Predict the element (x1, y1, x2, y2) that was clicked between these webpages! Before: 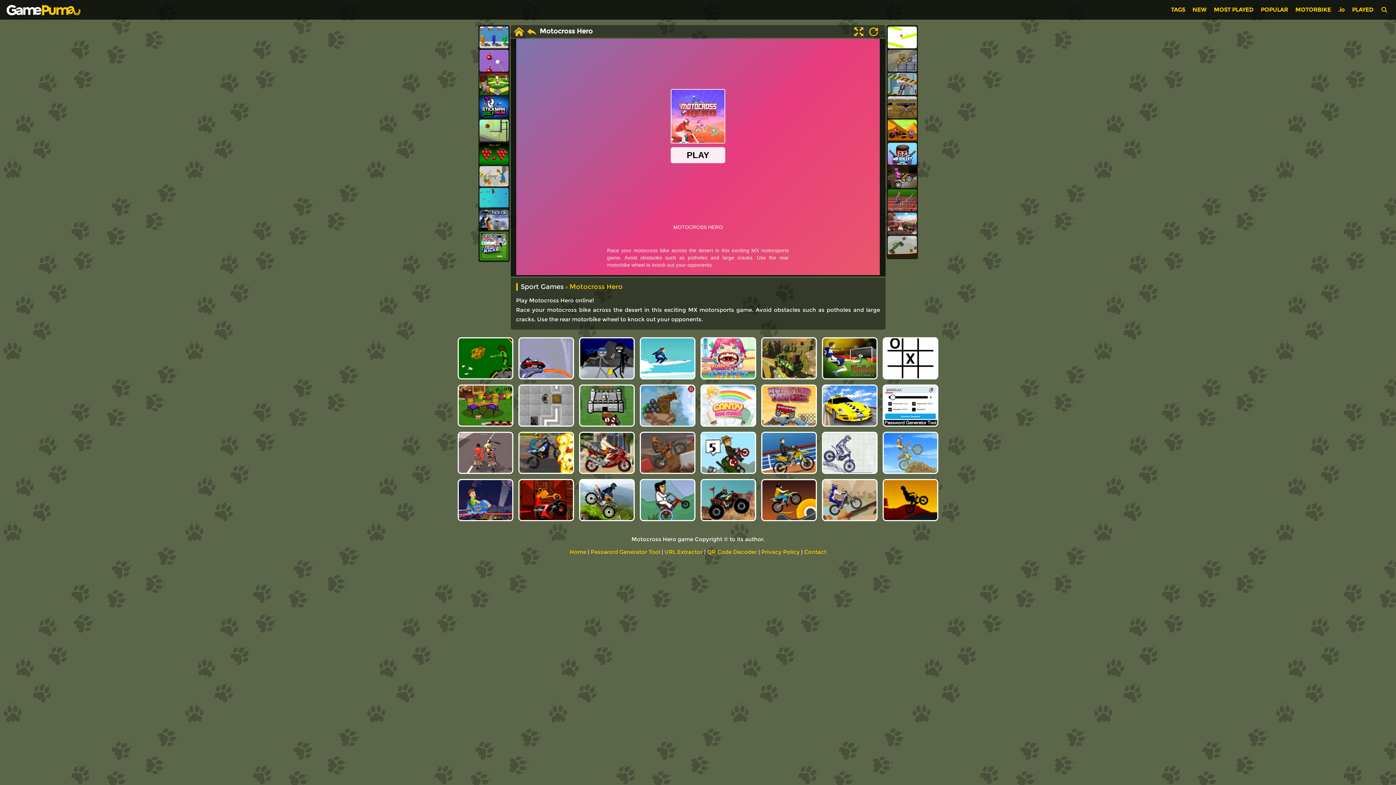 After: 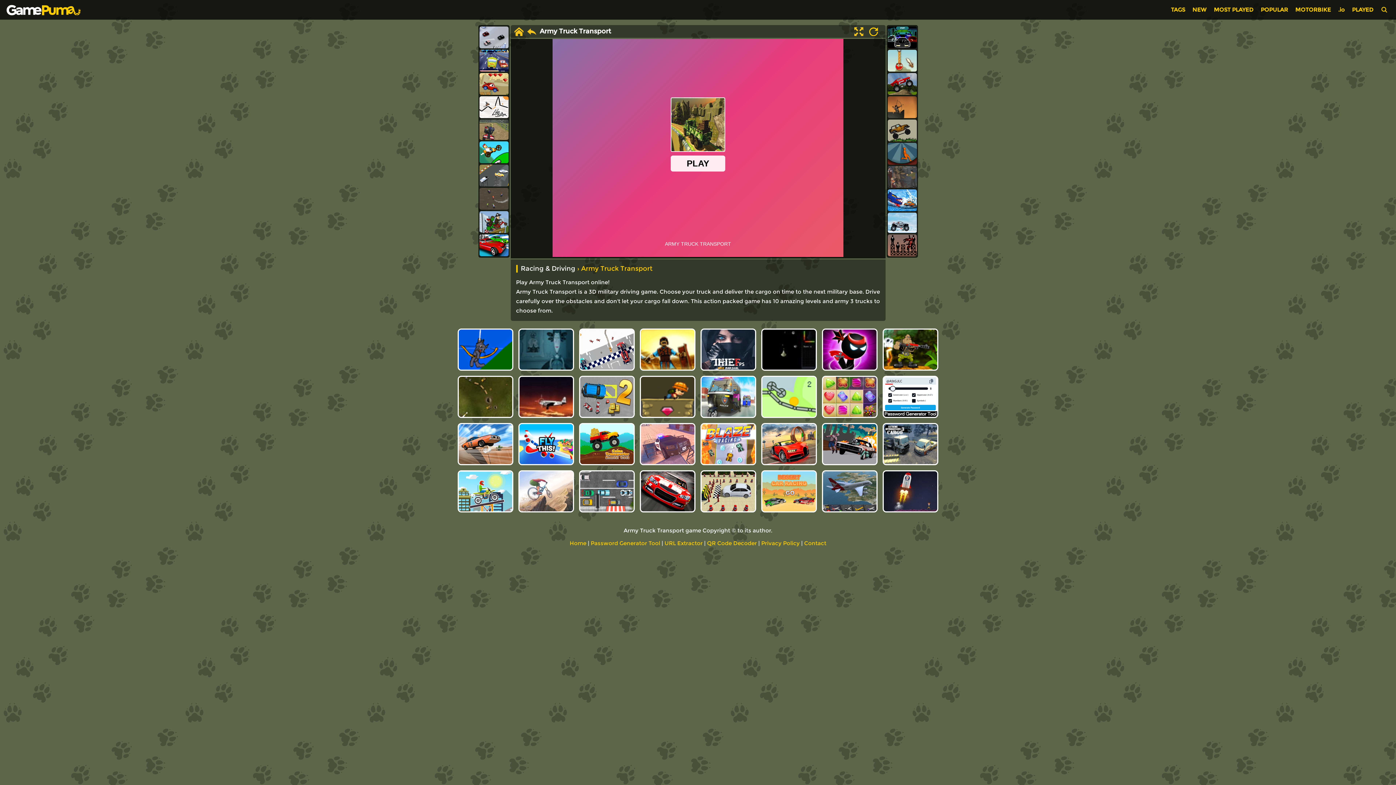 Action: bbox: (761, 337, 816, 379)